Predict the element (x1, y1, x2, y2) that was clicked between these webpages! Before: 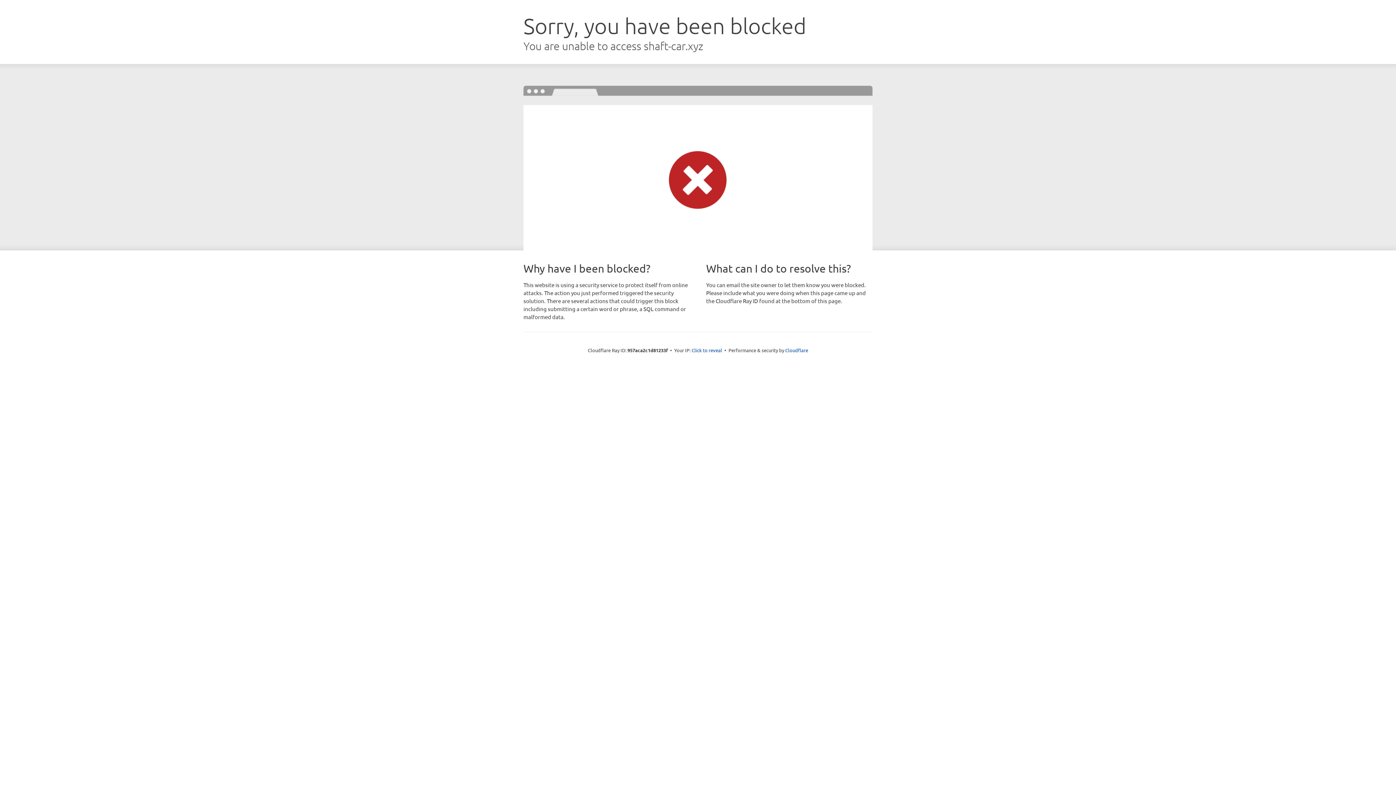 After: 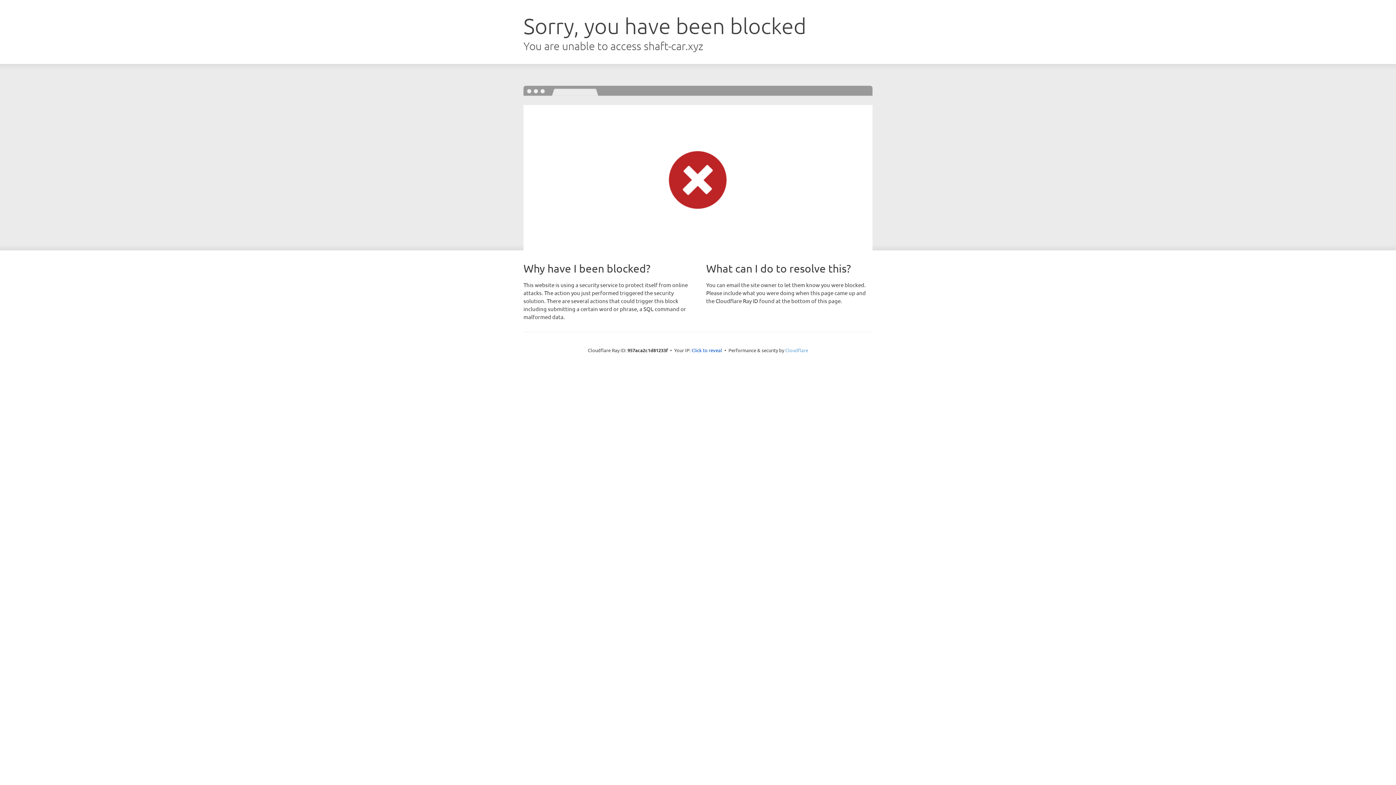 Action: label: Cloudflare bbox: (785, 347, 808, 353)